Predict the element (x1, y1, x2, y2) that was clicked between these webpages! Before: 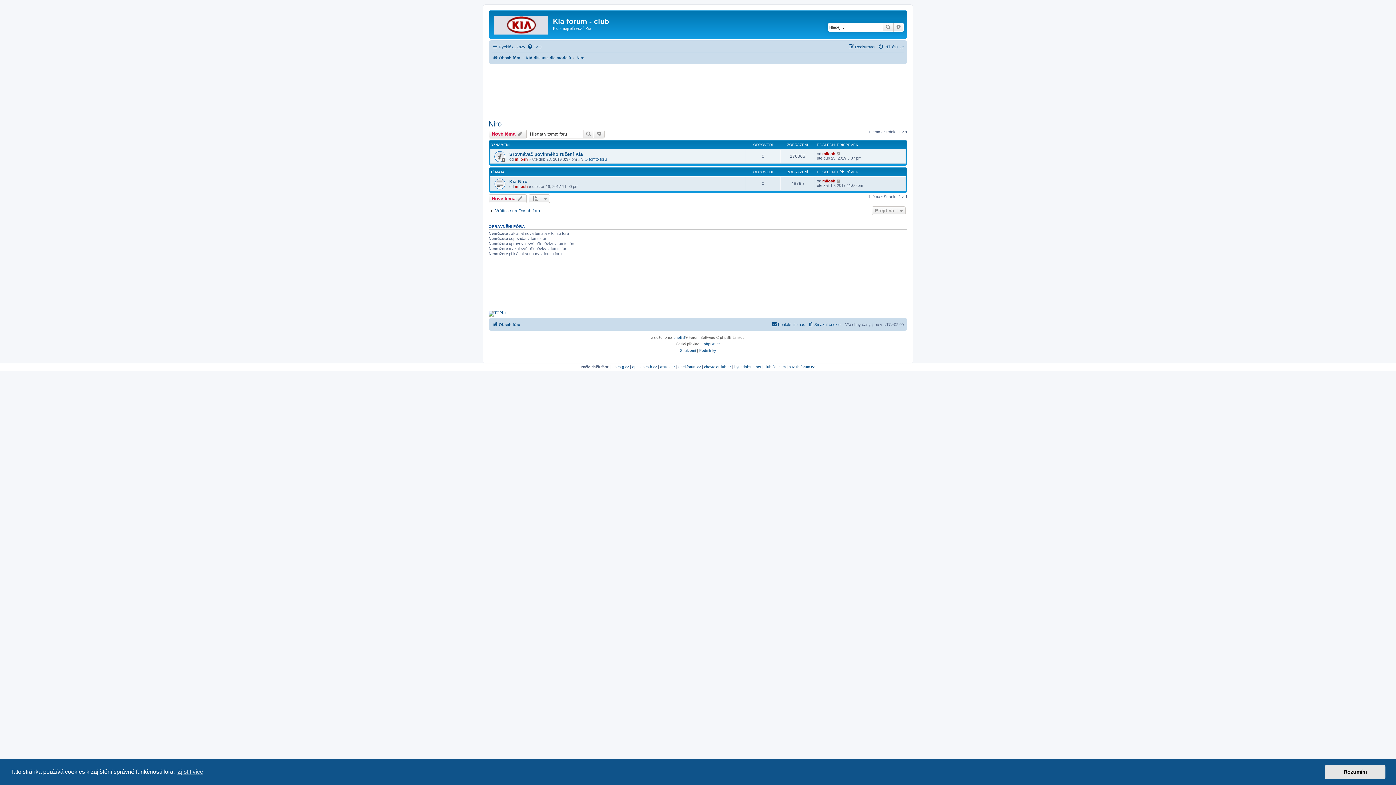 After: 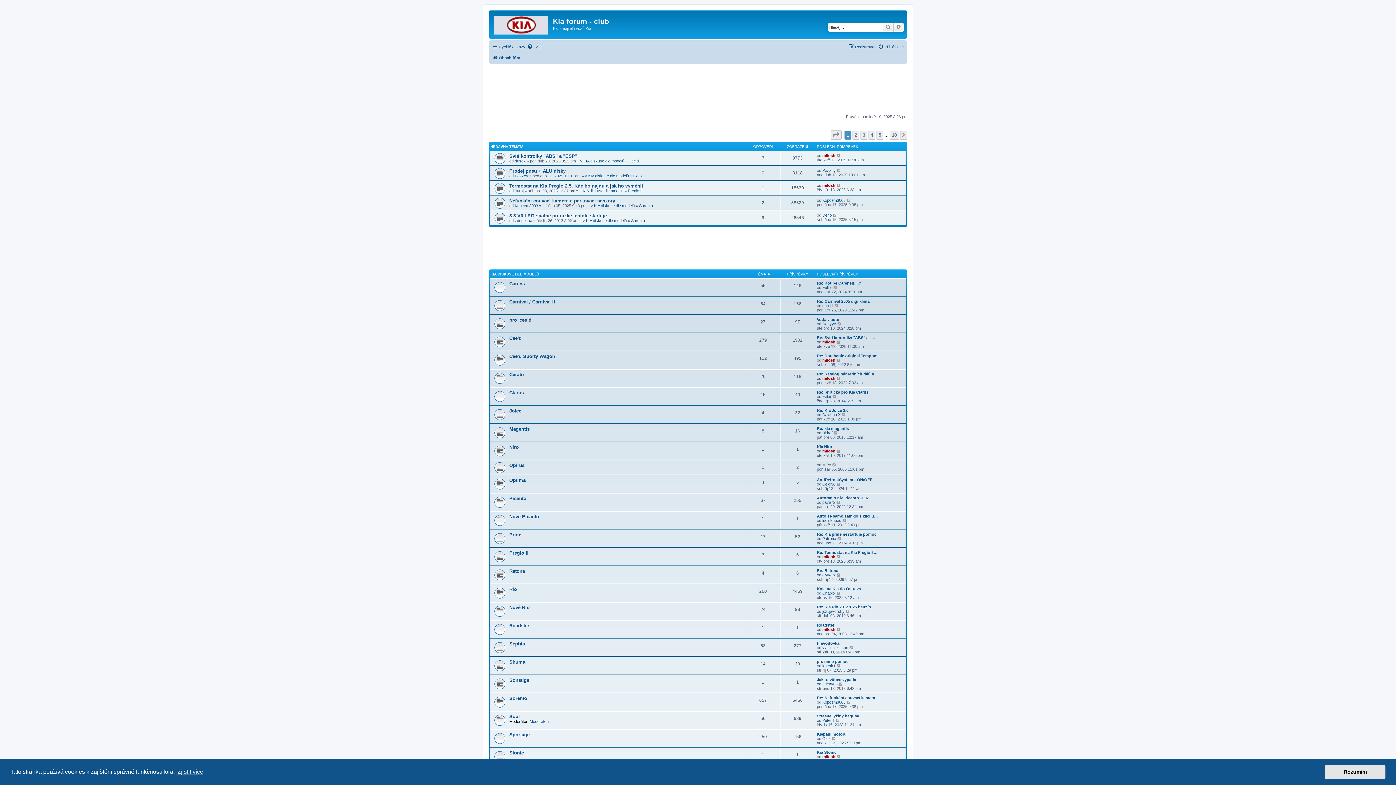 Action: label: Obsah fóra bbox: (492, 320, 520, 329)